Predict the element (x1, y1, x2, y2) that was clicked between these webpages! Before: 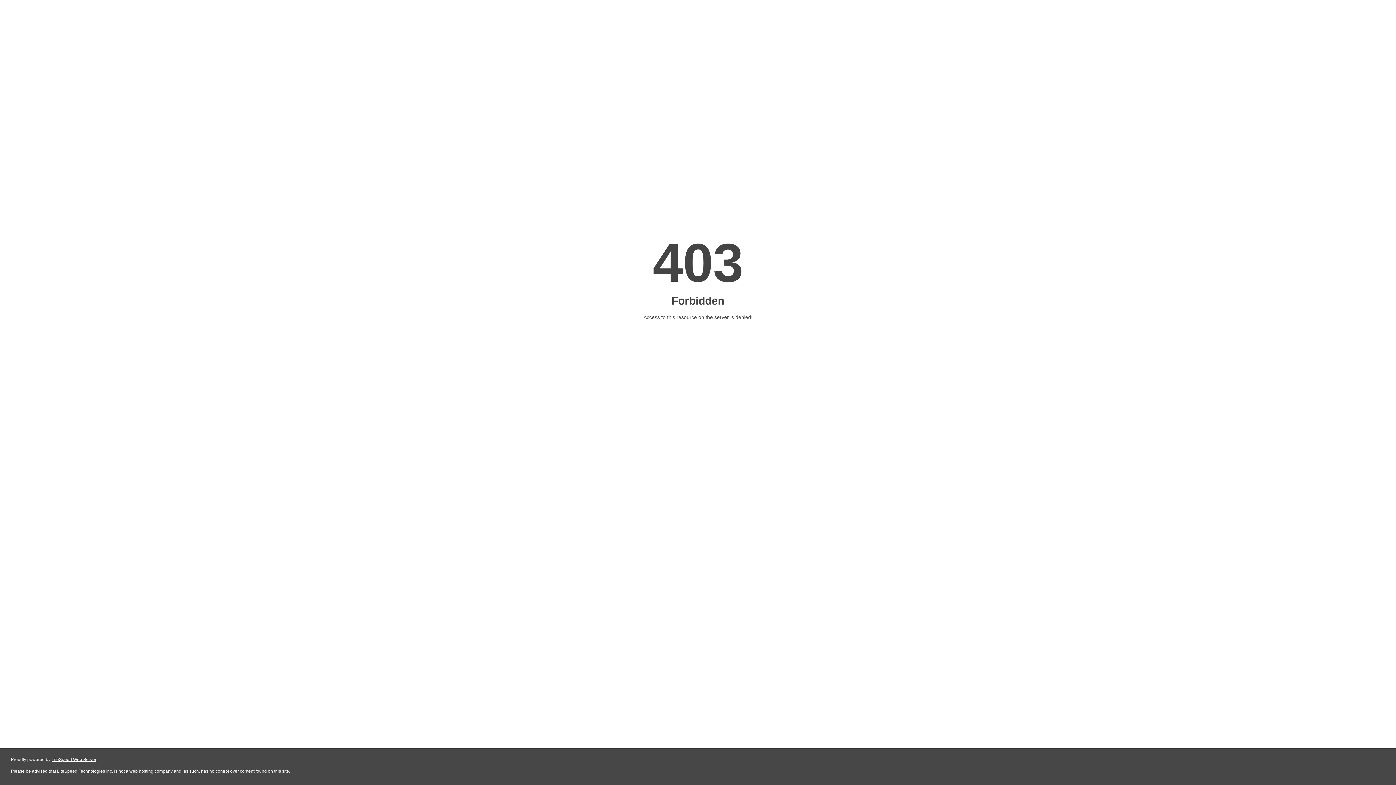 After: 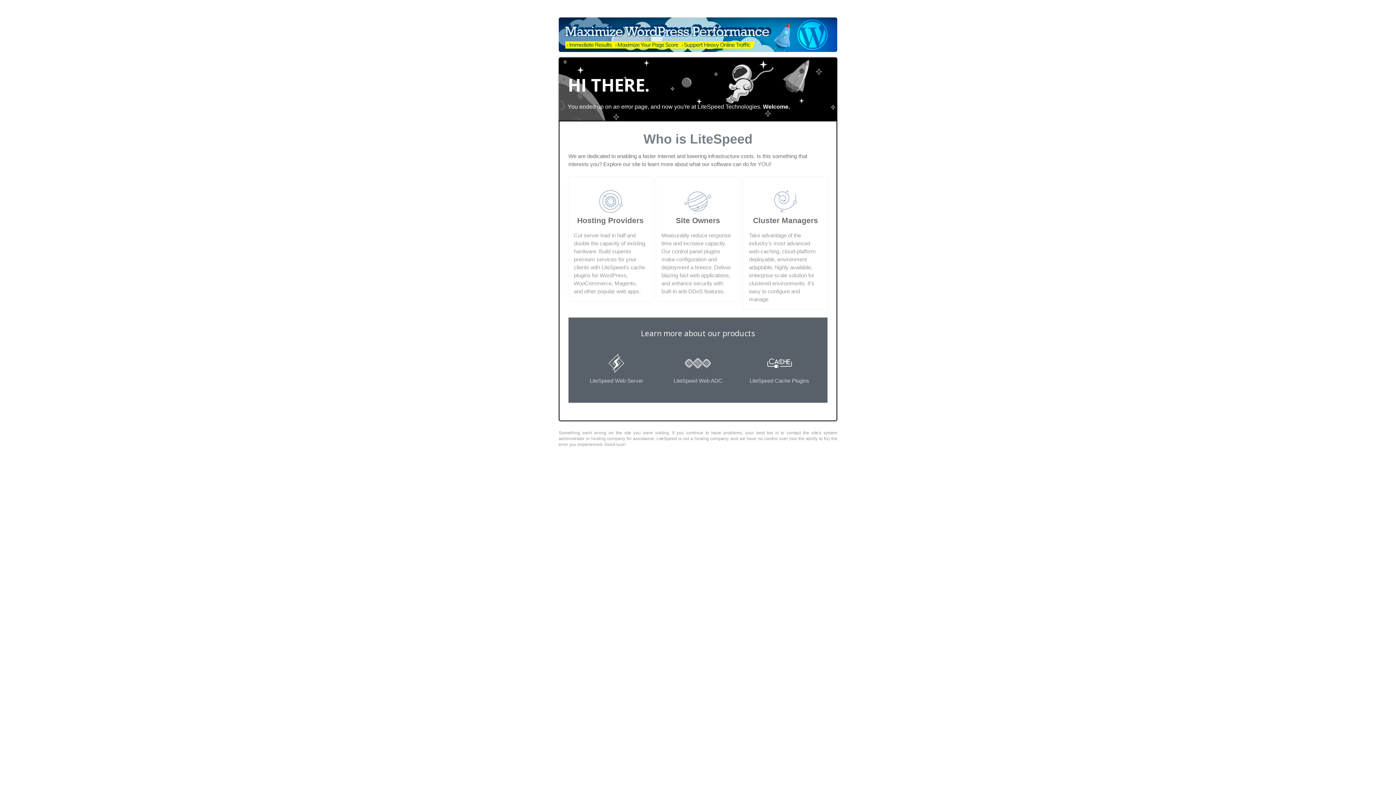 Action: bbox: (51, 757, 96, 762) label: LiteSpeed Web Server